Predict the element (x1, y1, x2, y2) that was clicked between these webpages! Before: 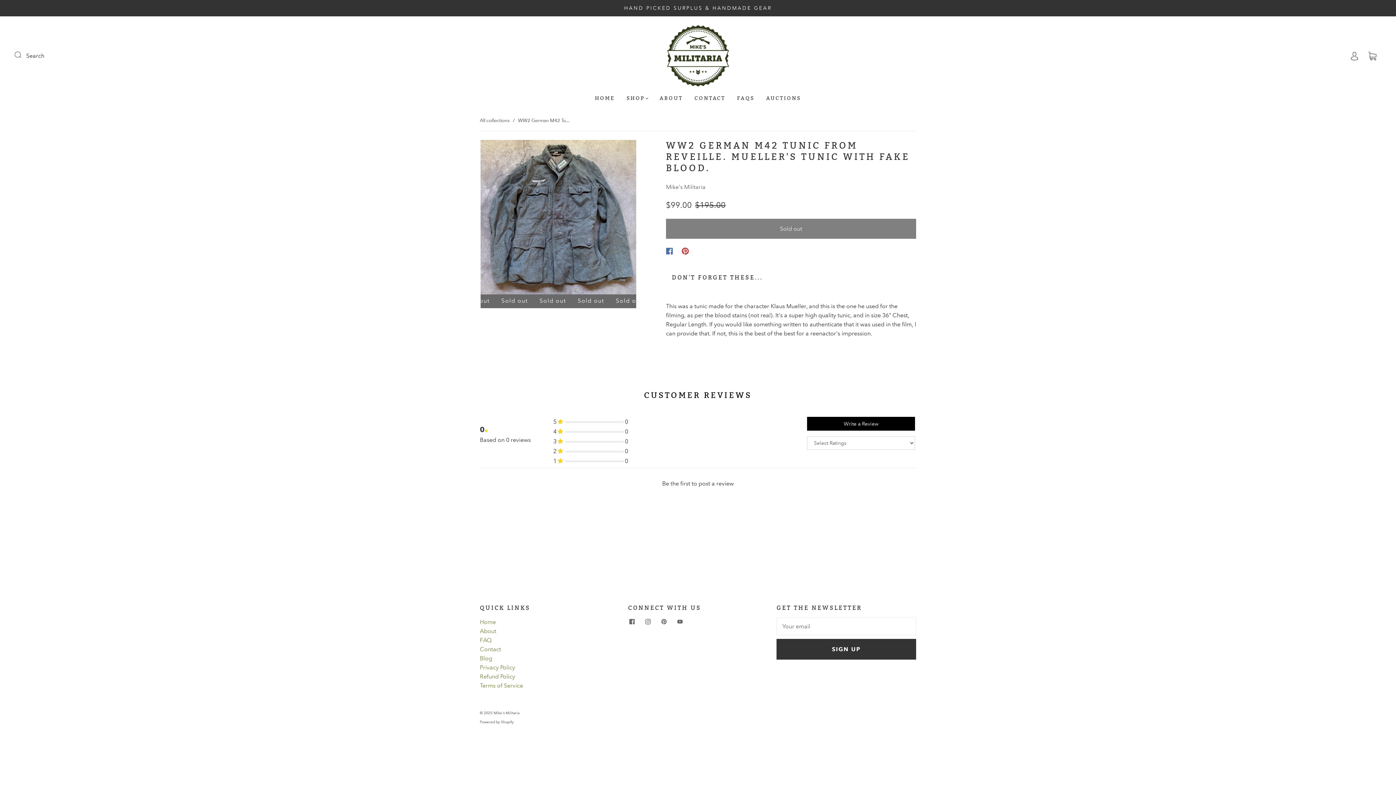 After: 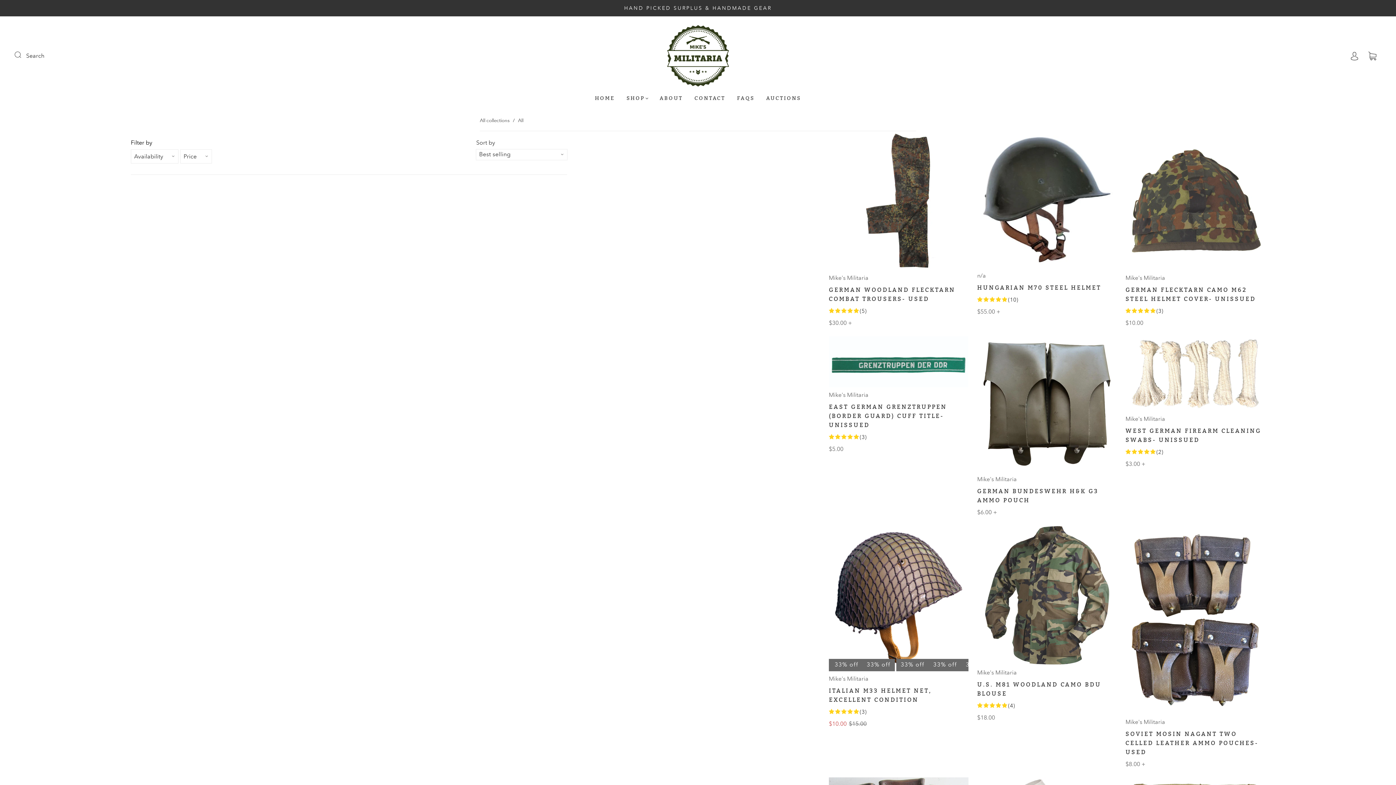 Action: label: SHOP bbox: (626, 95, 648, 101)